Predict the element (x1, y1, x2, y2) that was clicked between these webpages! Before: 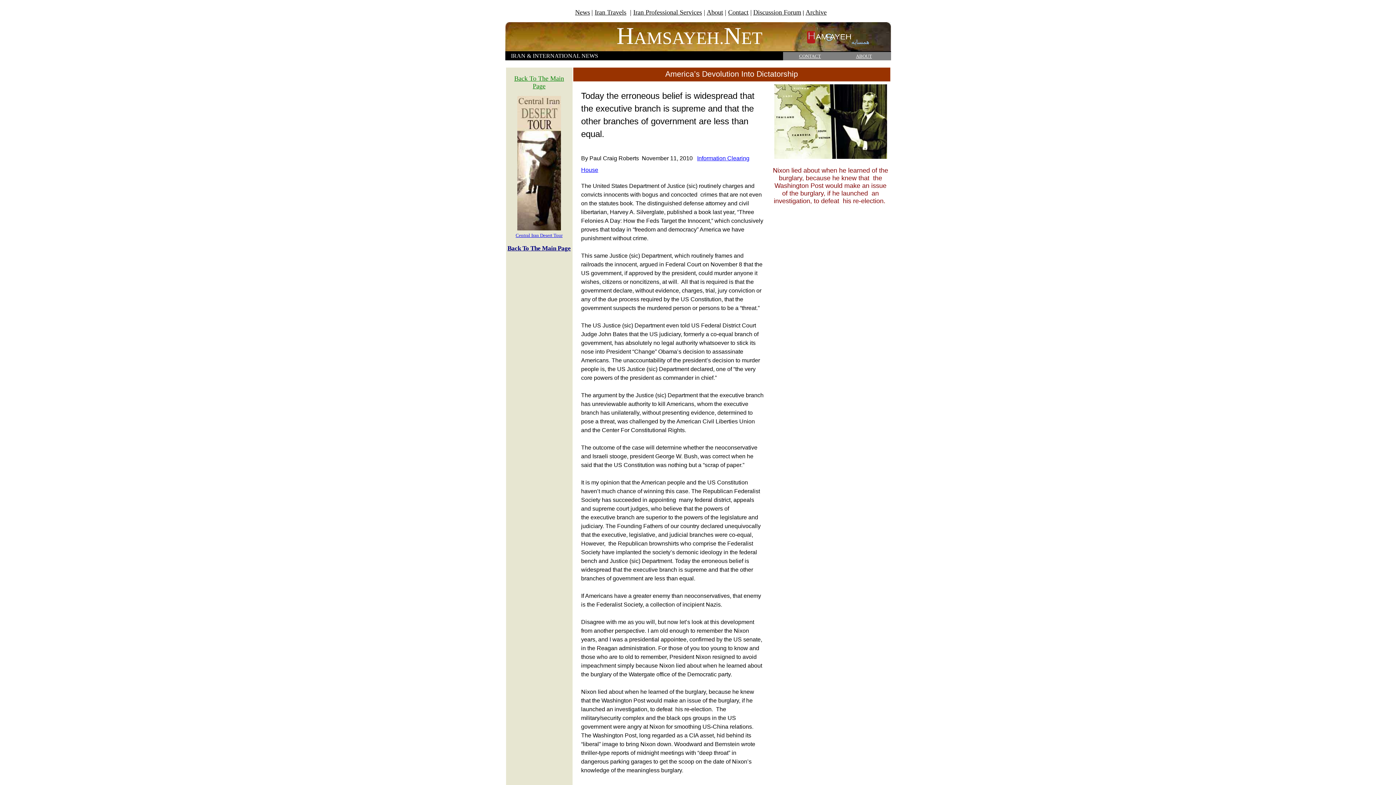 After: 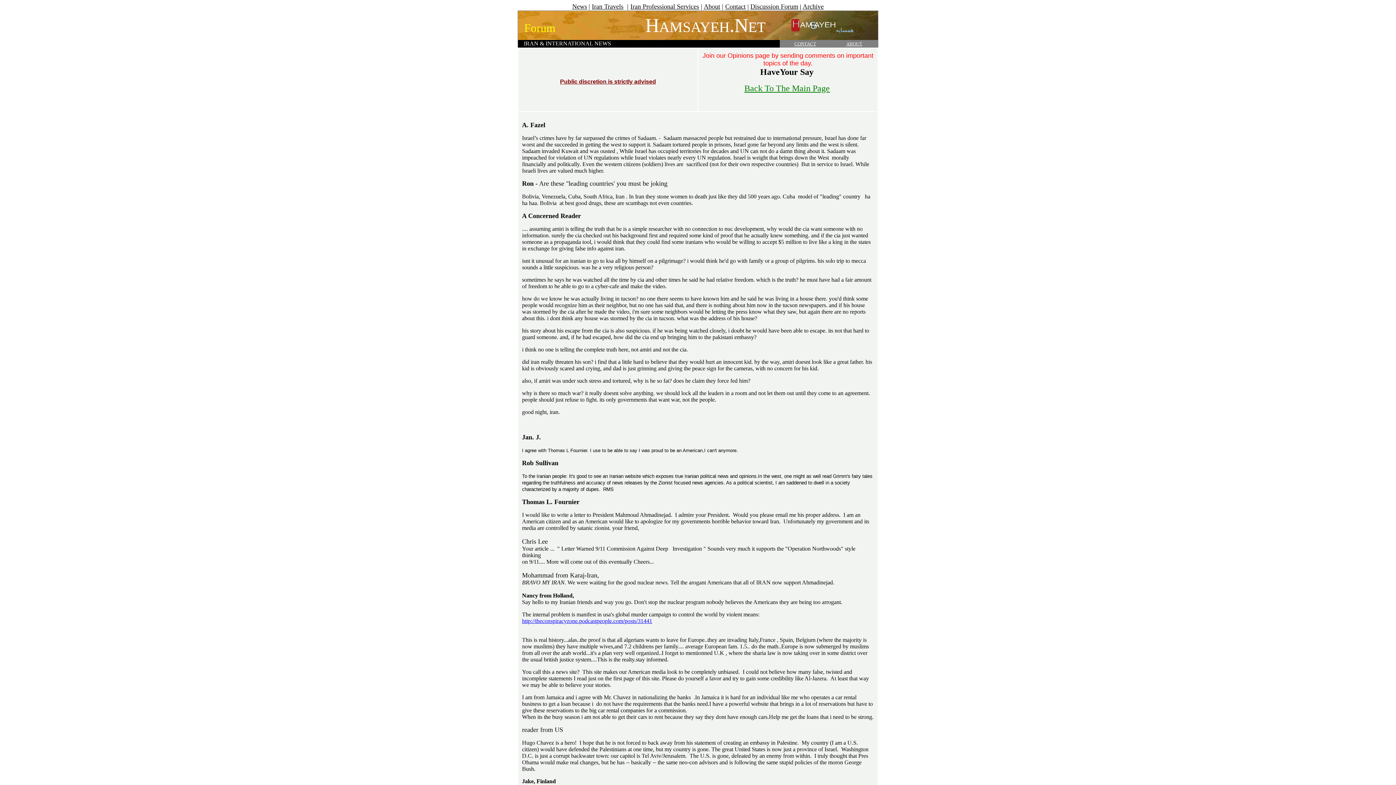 Action: label: Discussion Forum bbox: (753, 9, 801, 15)